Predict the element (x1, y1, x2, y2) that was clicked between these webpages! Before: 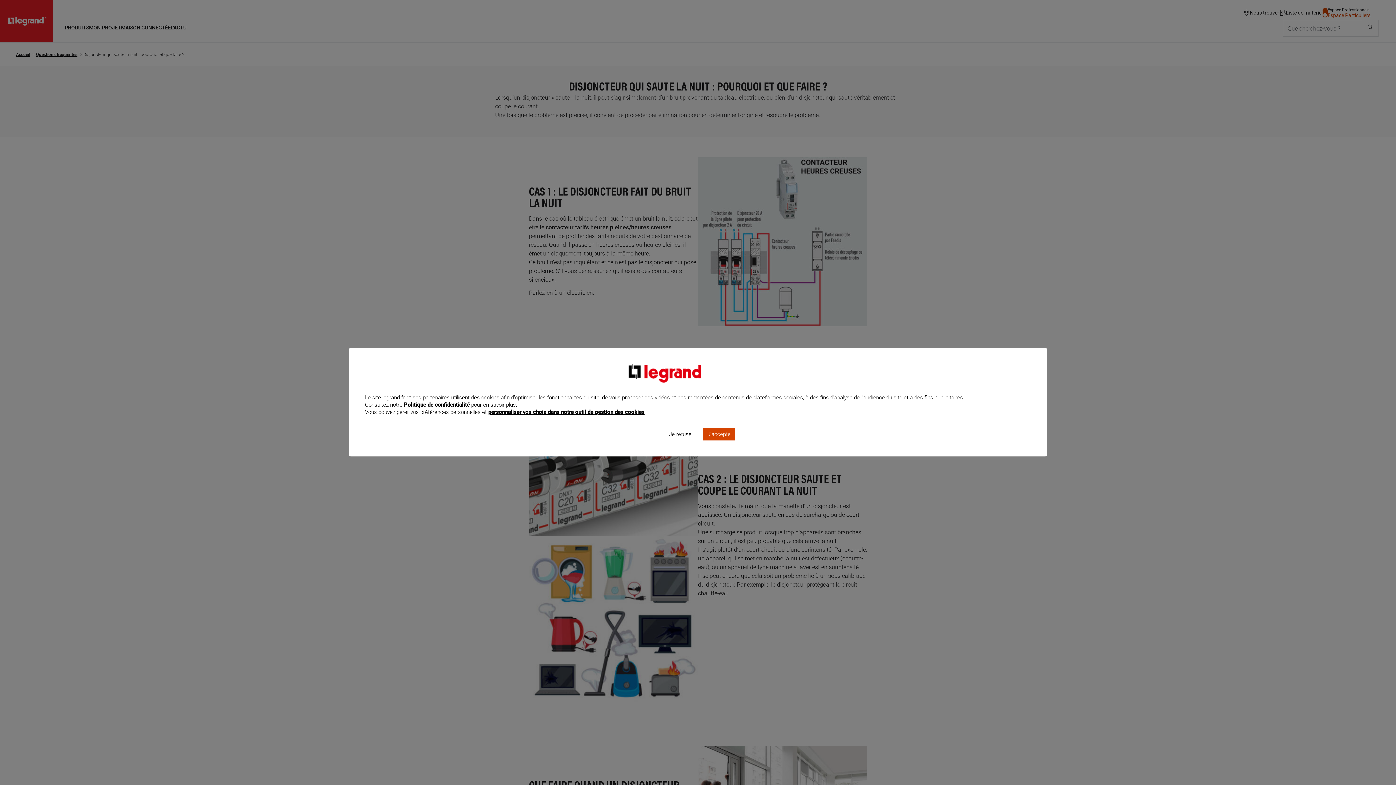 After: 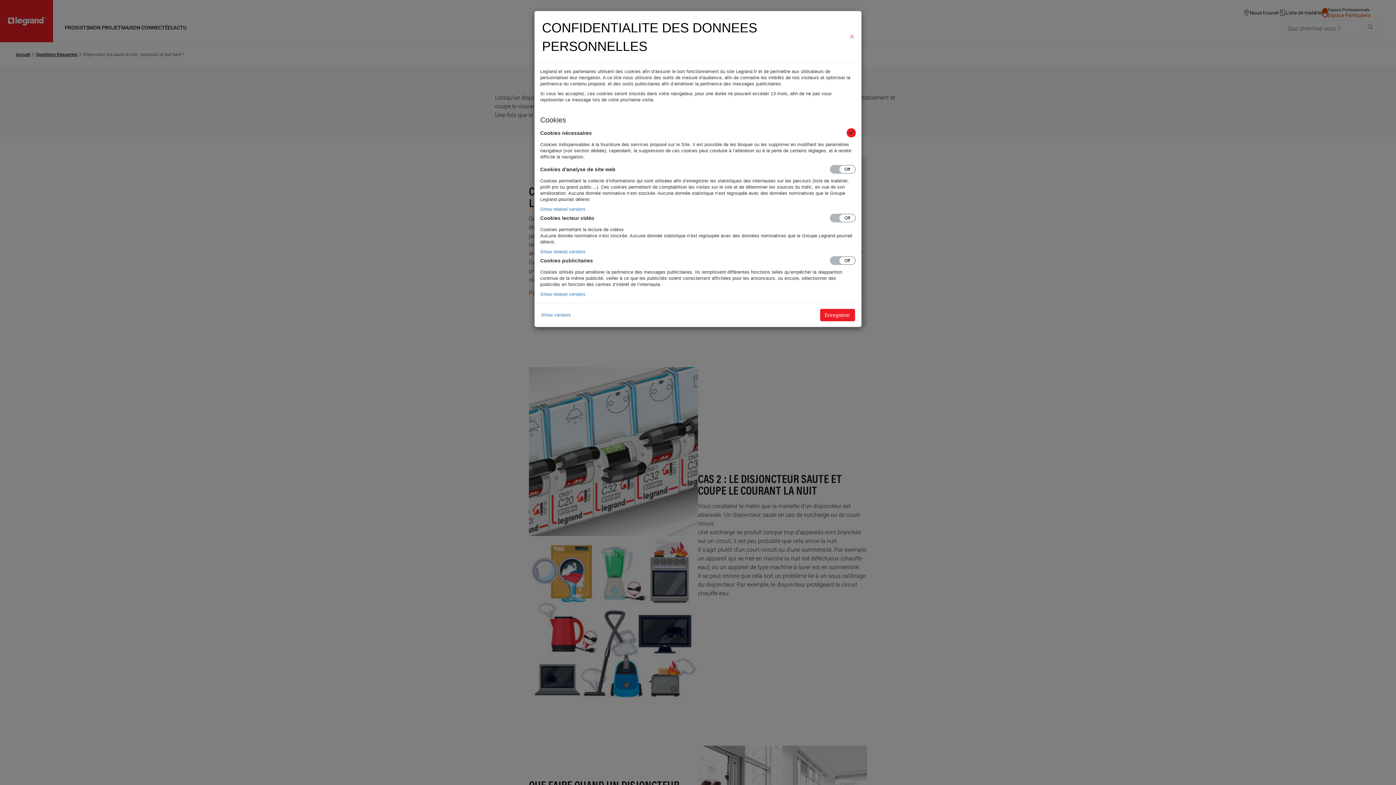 Action: label: personnaliser vos choix dans notre outil de gestion des cookies bbox: (488, 408, 644, 415)